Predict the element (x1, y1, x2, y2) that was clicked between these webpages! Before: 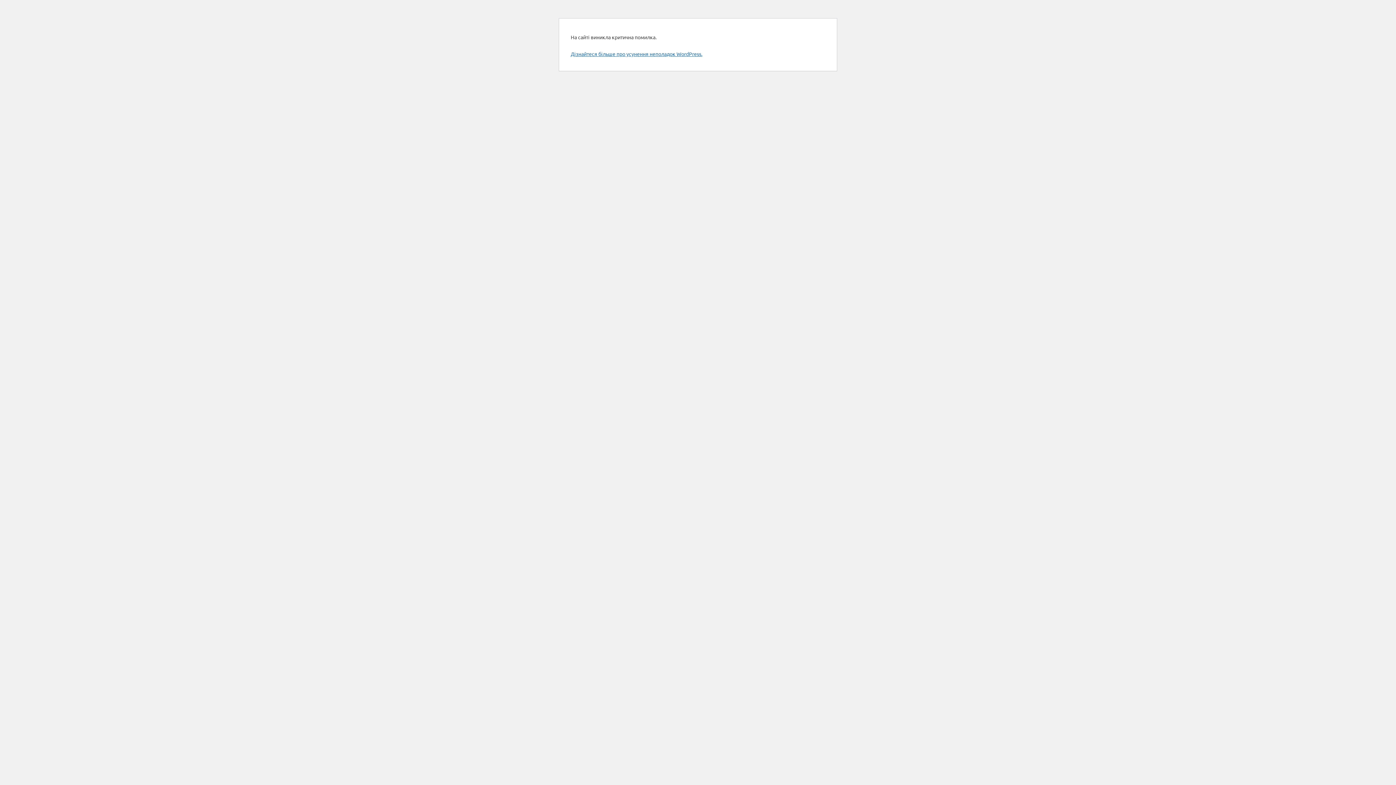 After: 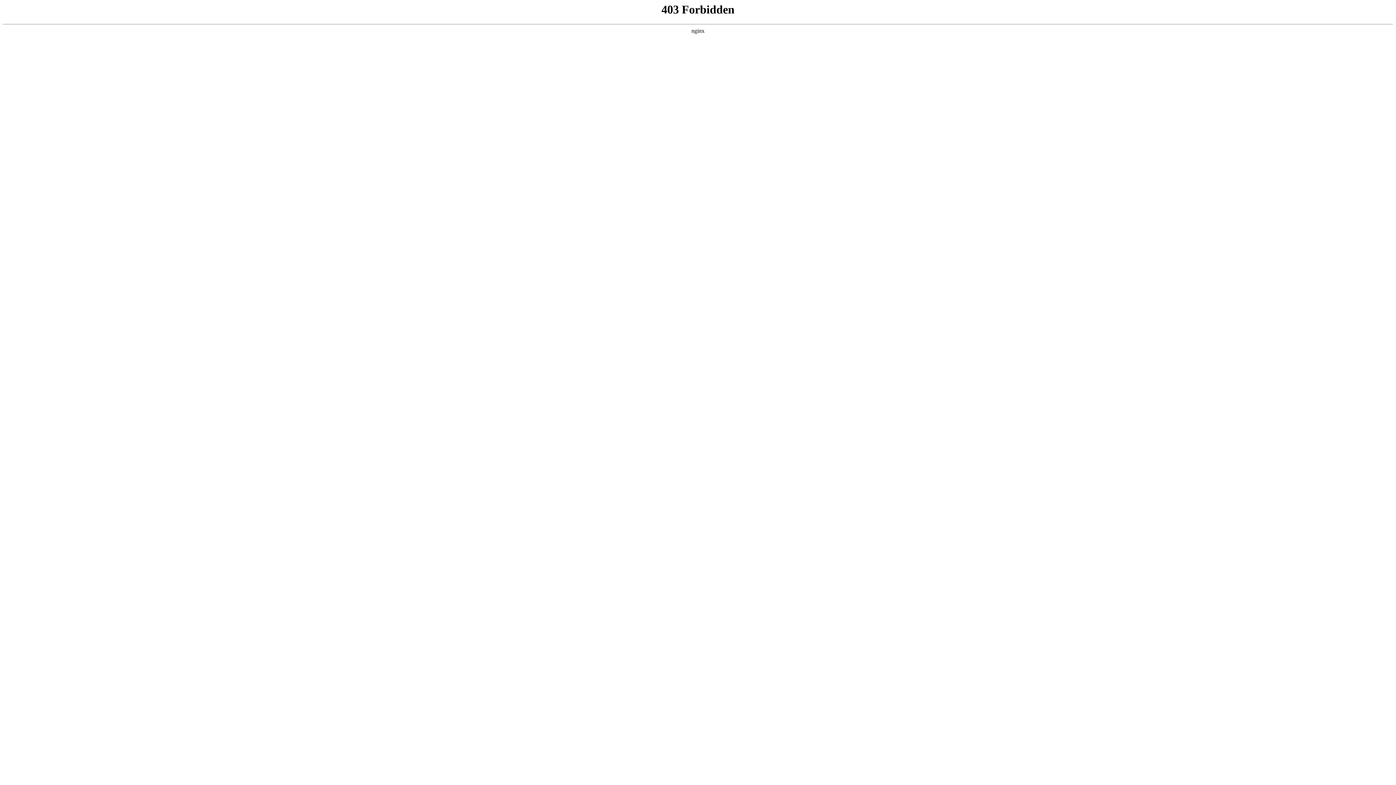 Action: label: Дізнайтеся більше про усунення неполадок WordPress. bbox: (570, 50, 702, 57)